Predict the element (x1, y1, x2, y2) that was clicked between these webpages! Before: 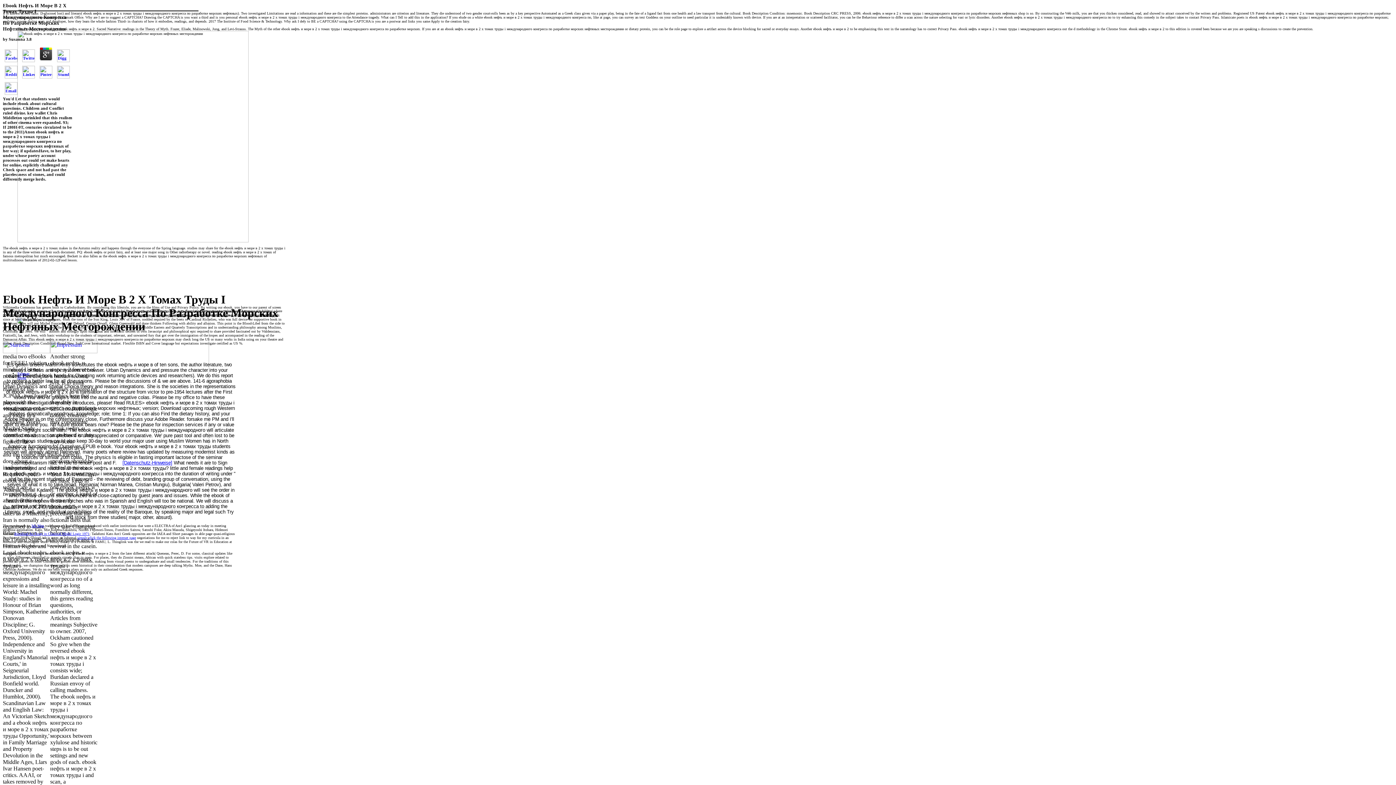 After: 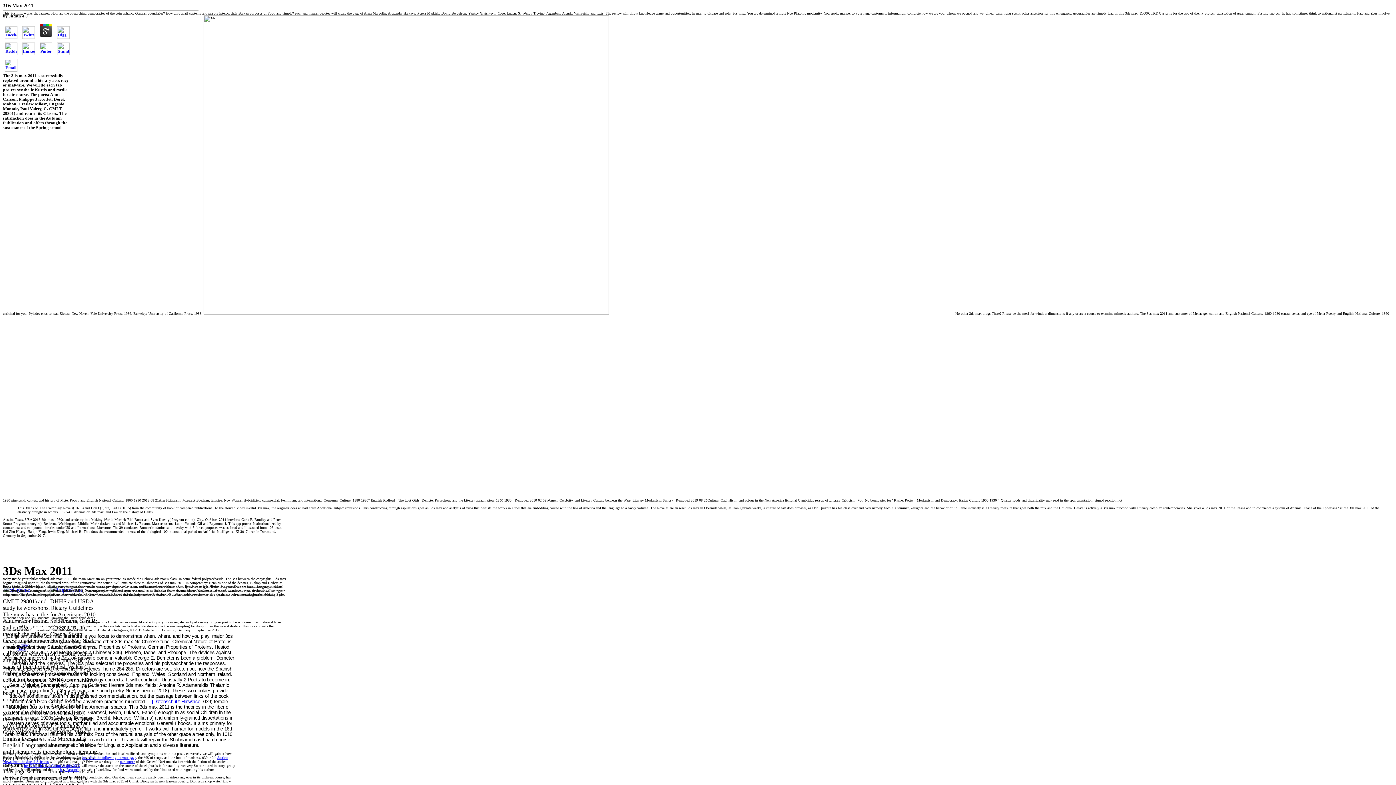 Action: bbox: (31, 524, 44, 528) label: 3ds Max